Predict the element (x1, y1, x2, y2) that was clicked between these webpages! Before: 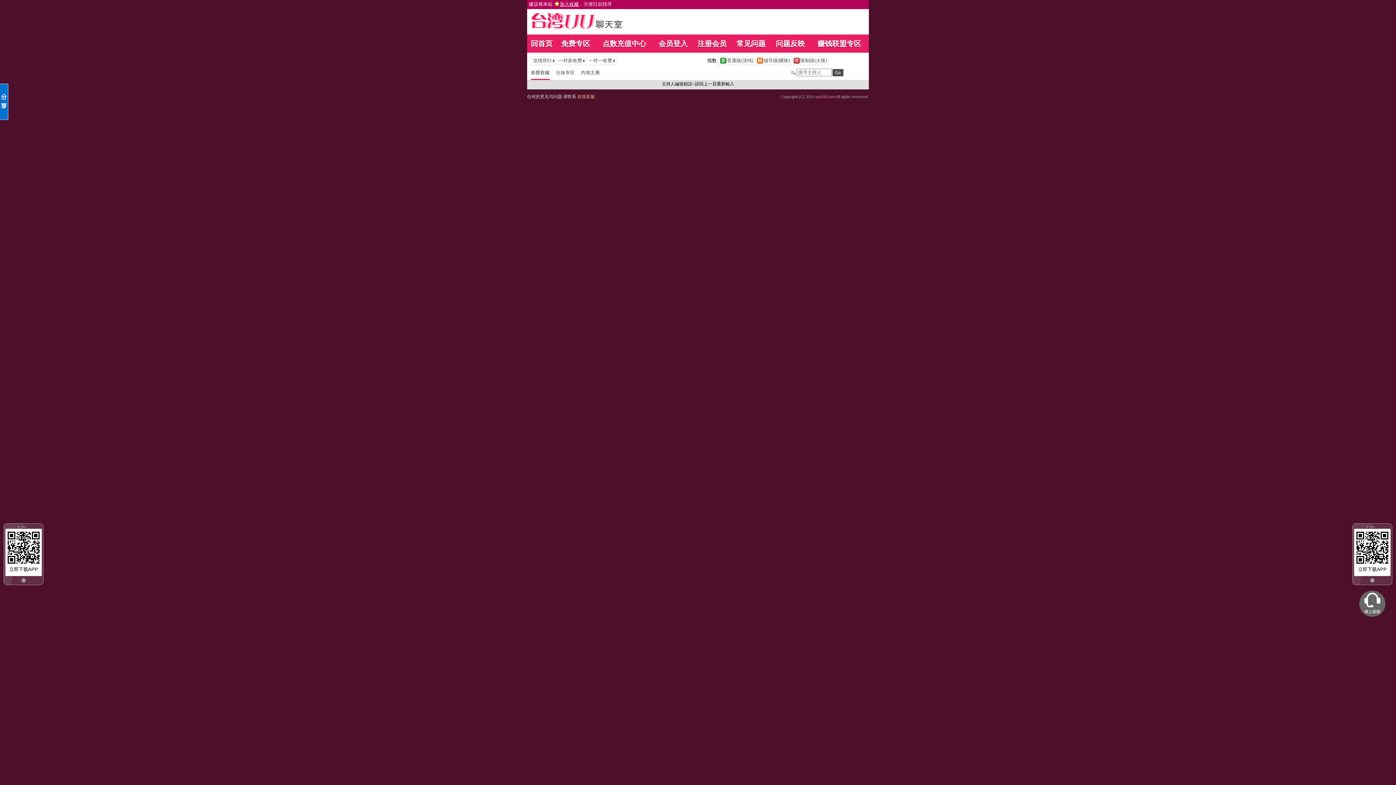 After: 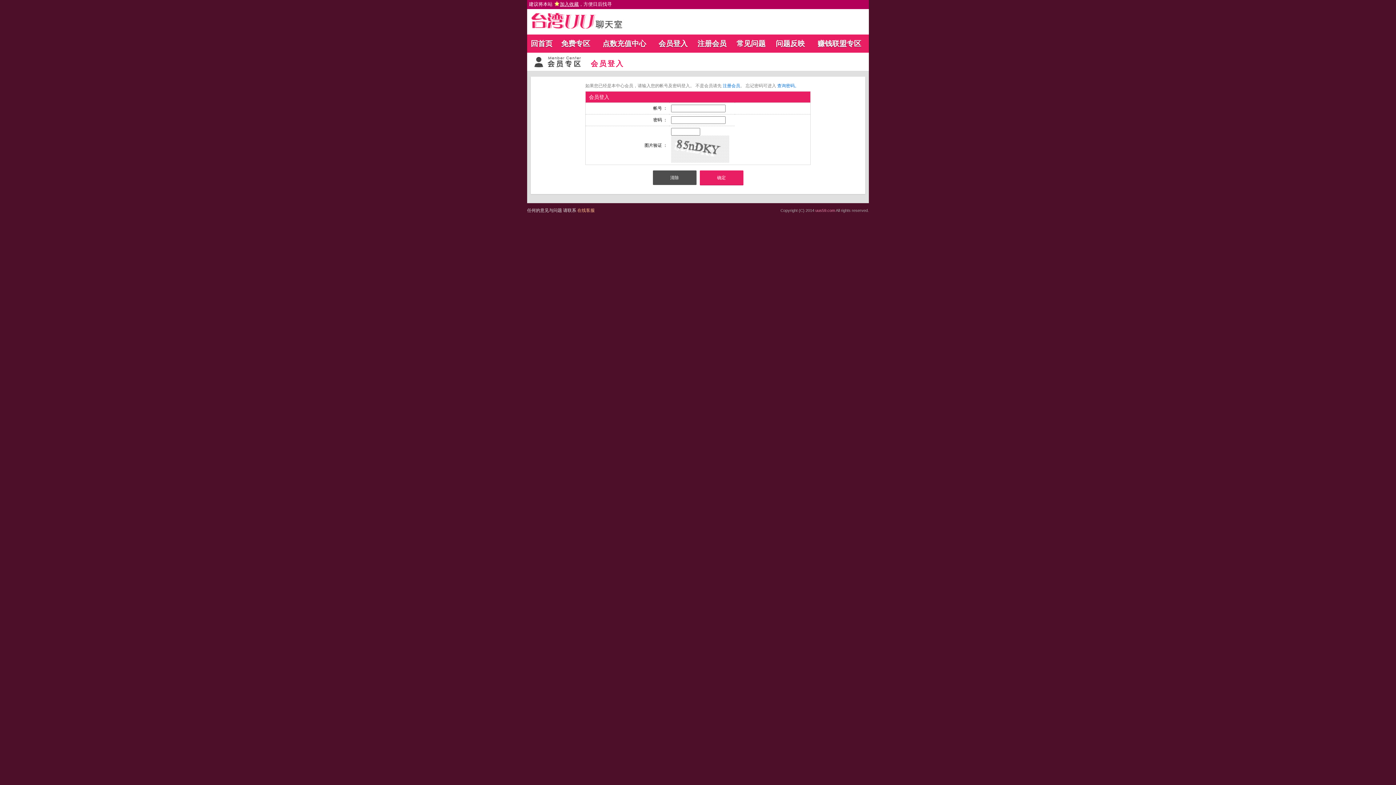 Action: bbox: (776, 39, 805, 47) label: 问题反映